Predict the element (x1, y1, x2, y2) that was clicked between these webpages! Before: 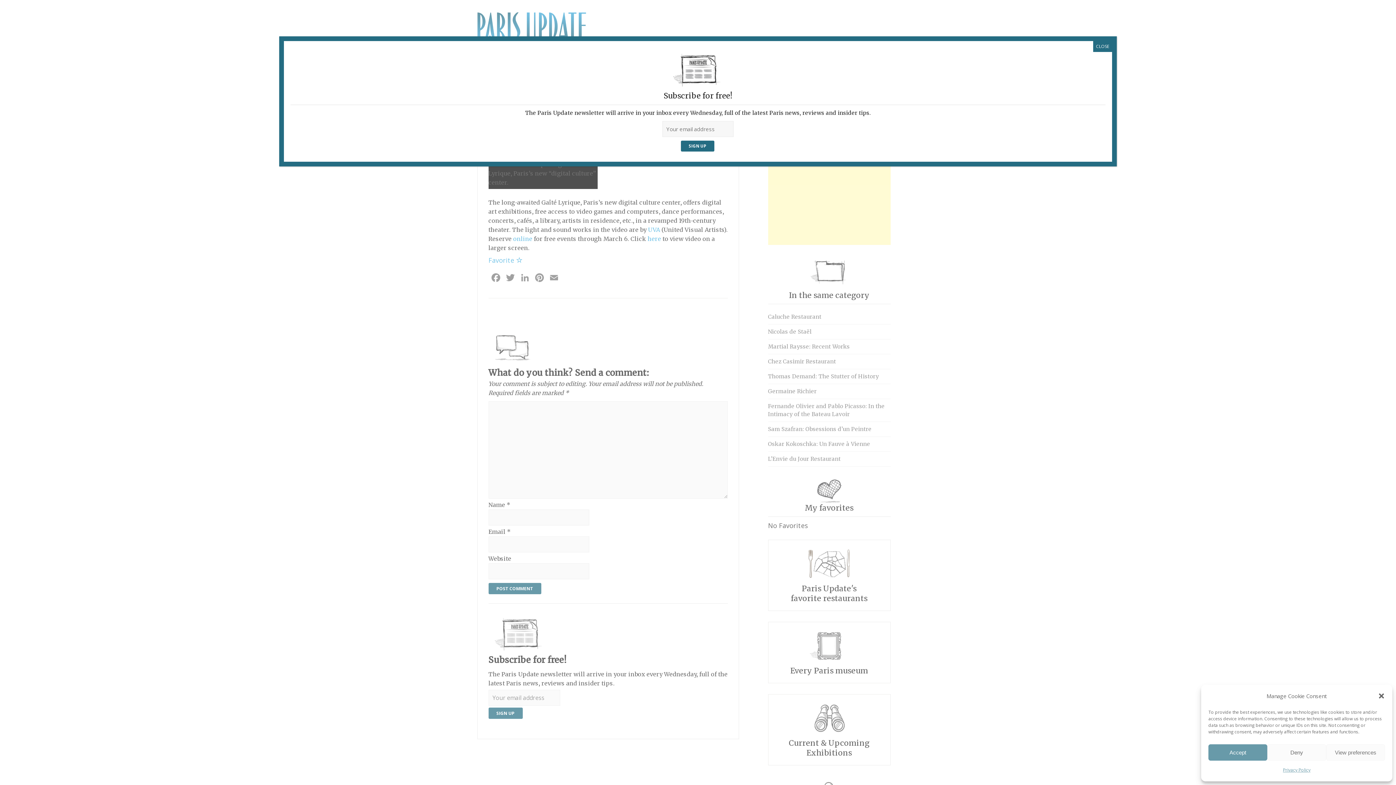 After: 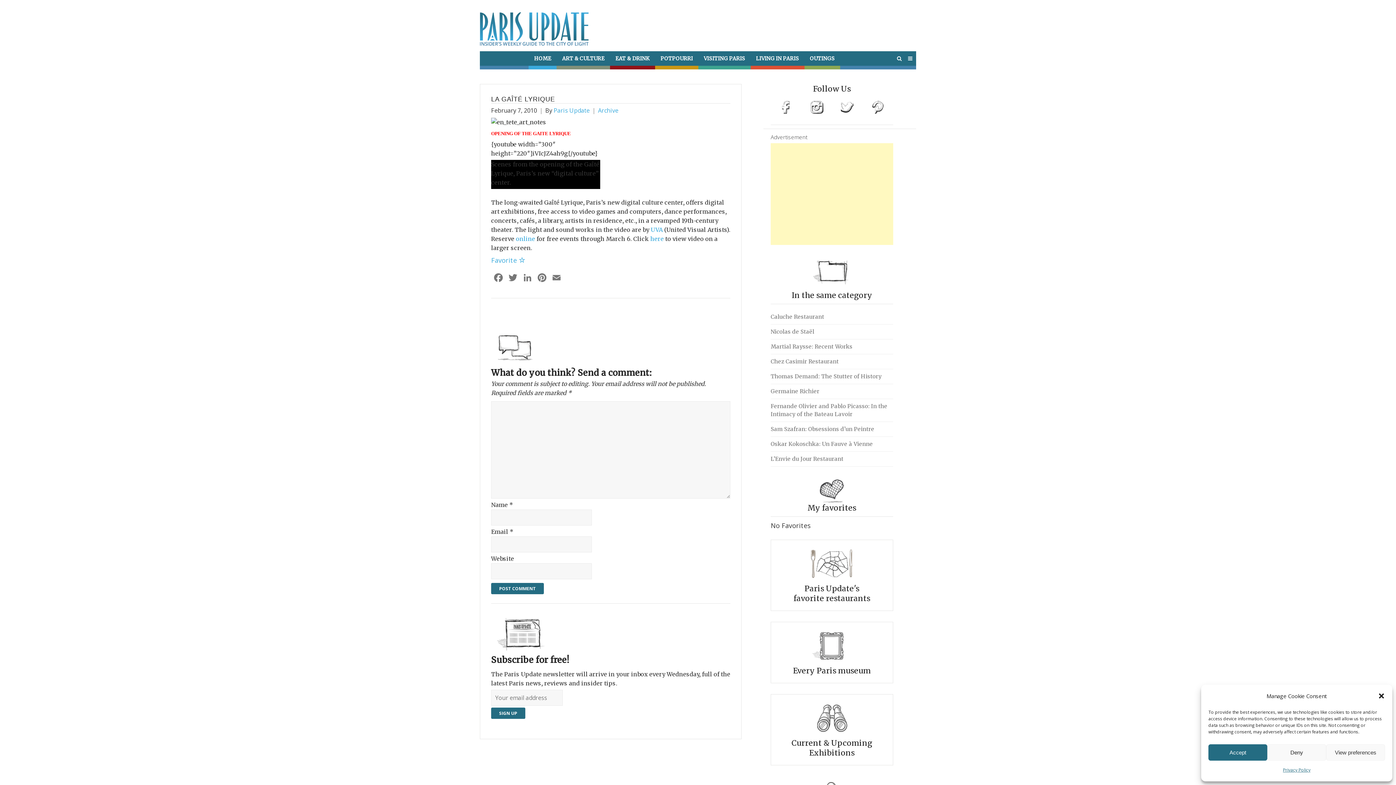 Action: label: Close bbox: (1093, 41, 1112, 52)